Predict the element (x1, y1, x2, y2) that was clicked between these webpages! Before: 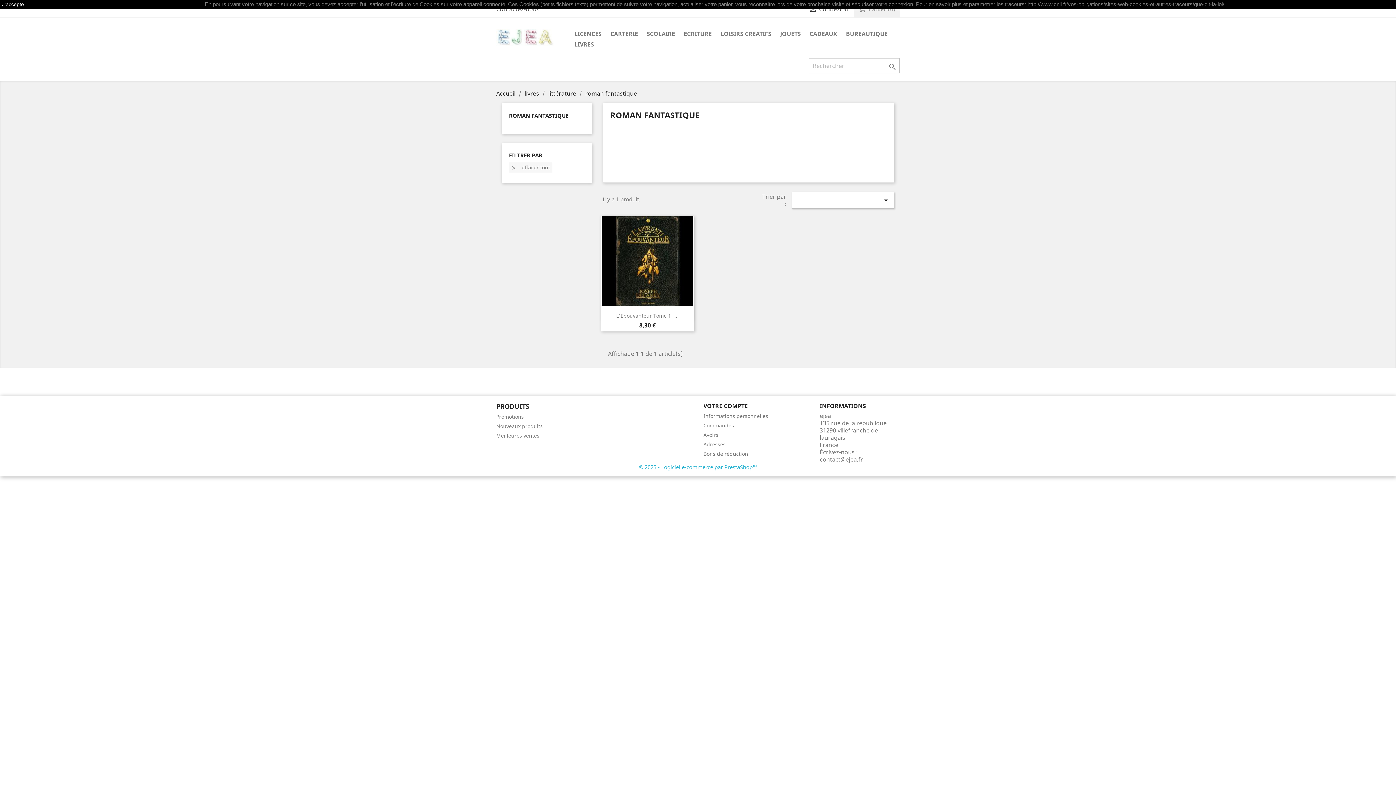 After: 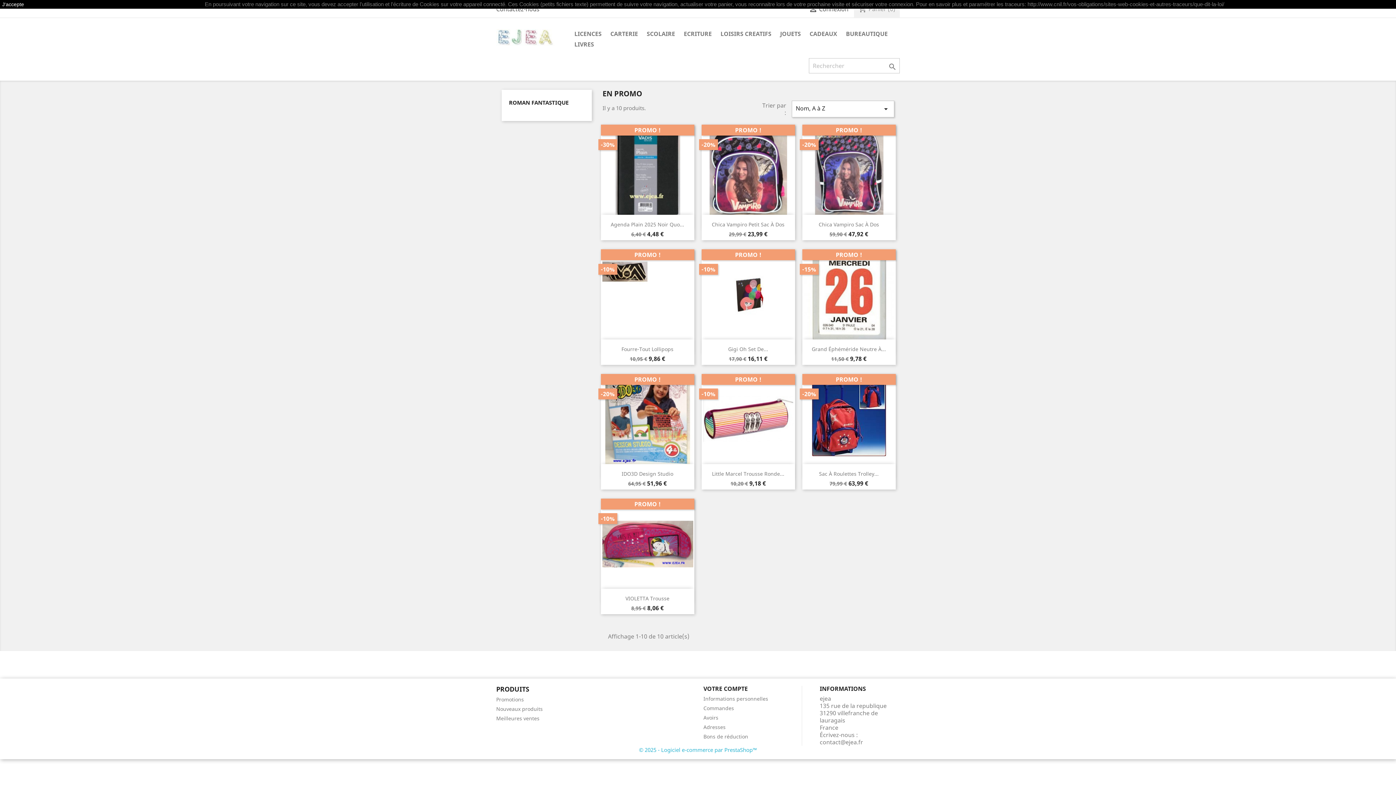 Action: label: Promotions bbox: (496, 413, 524, 420)